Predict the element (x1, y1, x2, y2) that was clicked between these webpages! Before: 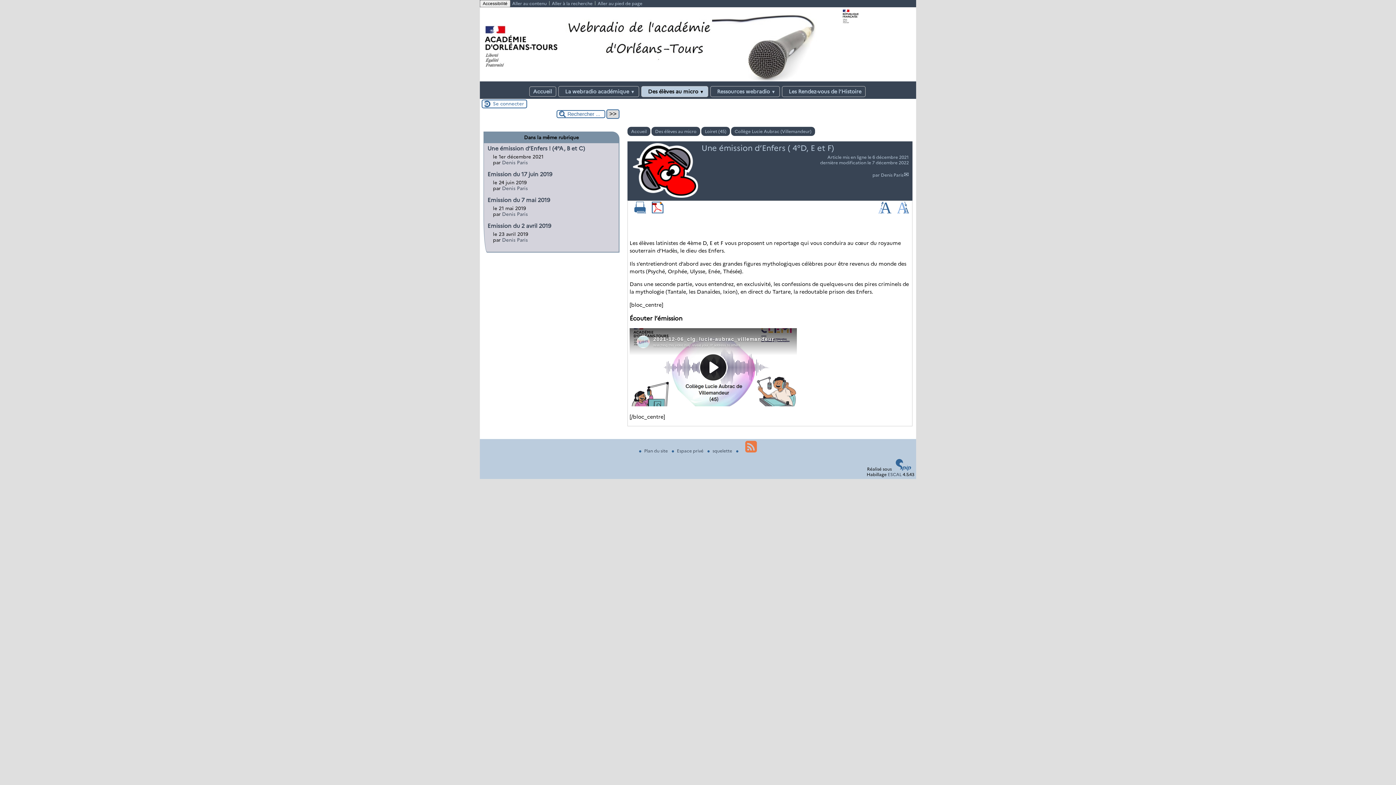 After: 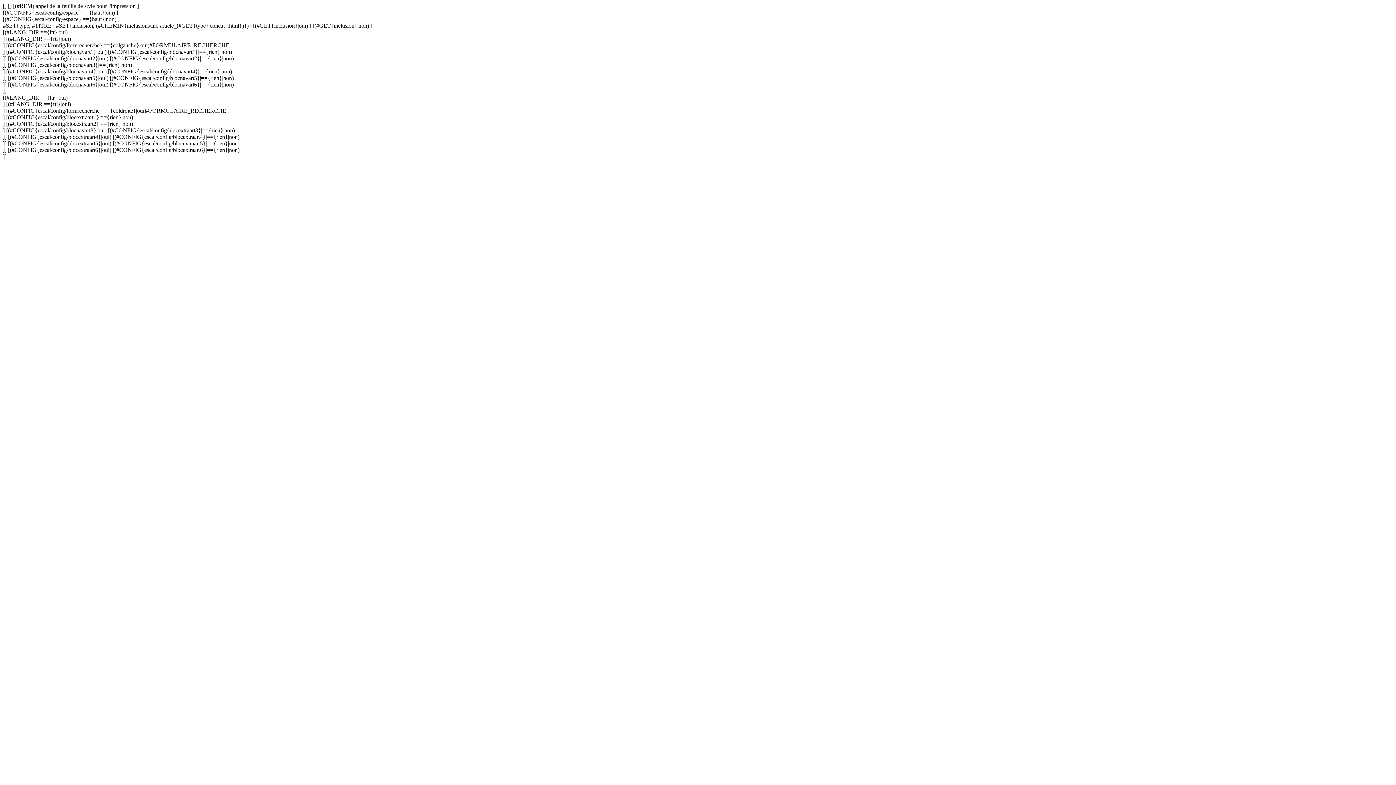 Action: label: squelette  bbox: (704, 448, 733, 453)